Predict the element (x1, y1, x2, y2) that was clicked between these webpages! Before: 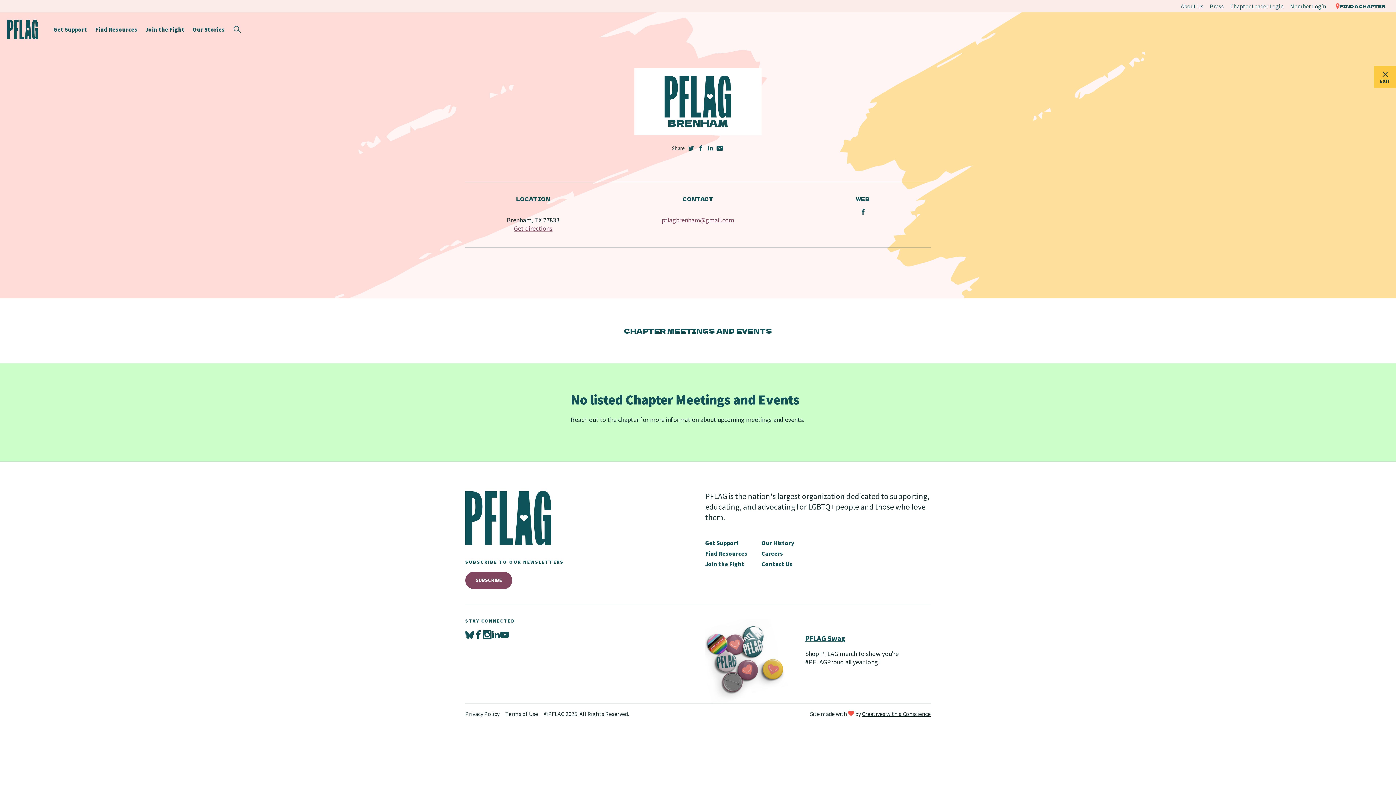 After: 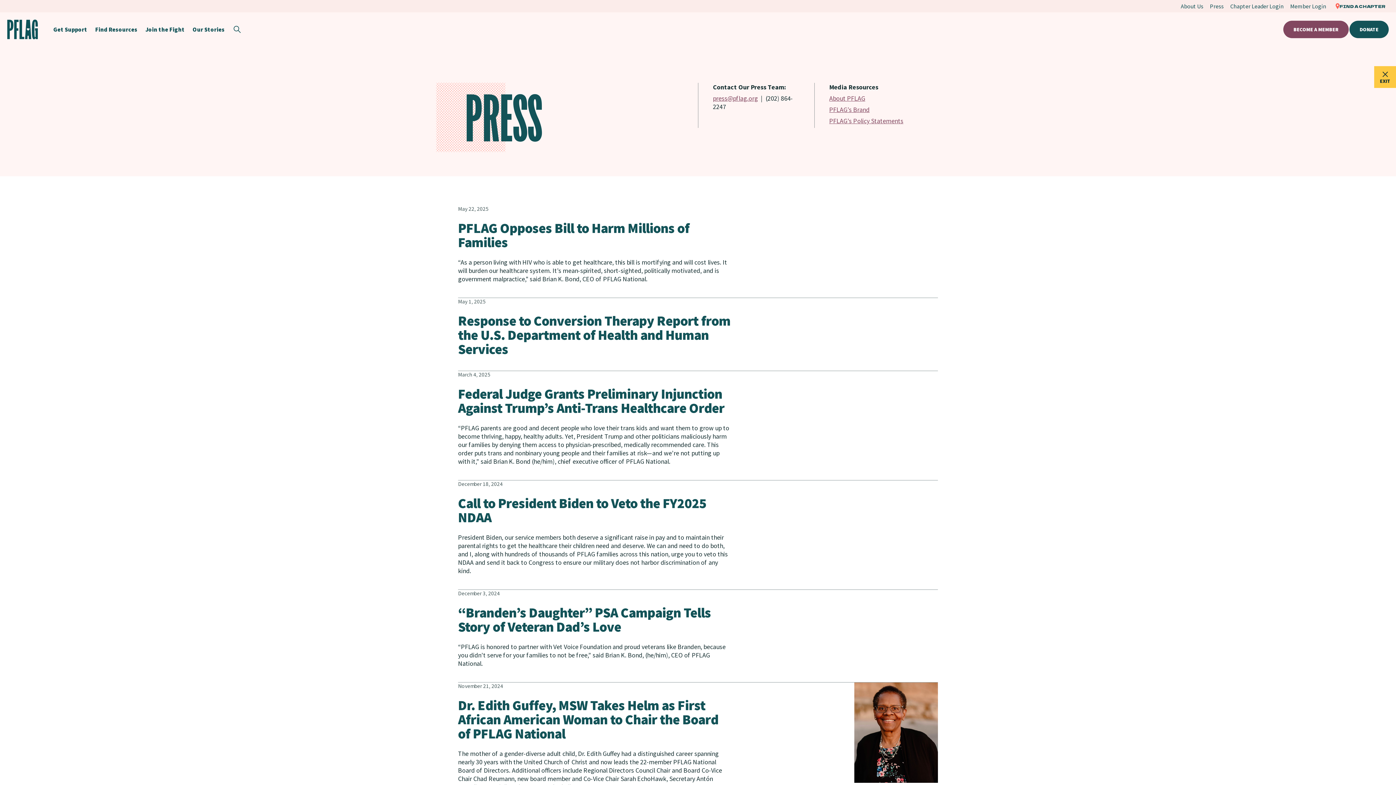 Action: bbox: (1207, 0, 1226, 11) label: Press